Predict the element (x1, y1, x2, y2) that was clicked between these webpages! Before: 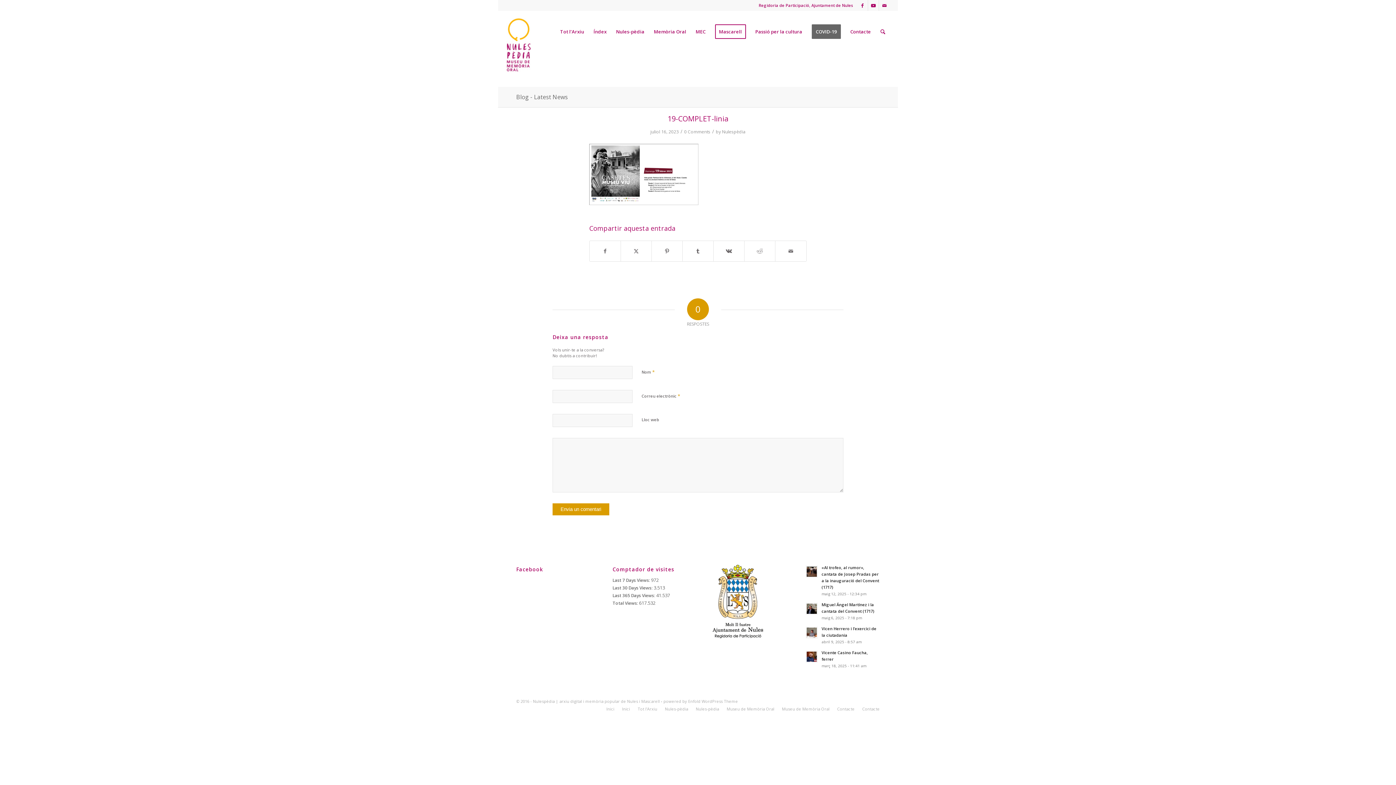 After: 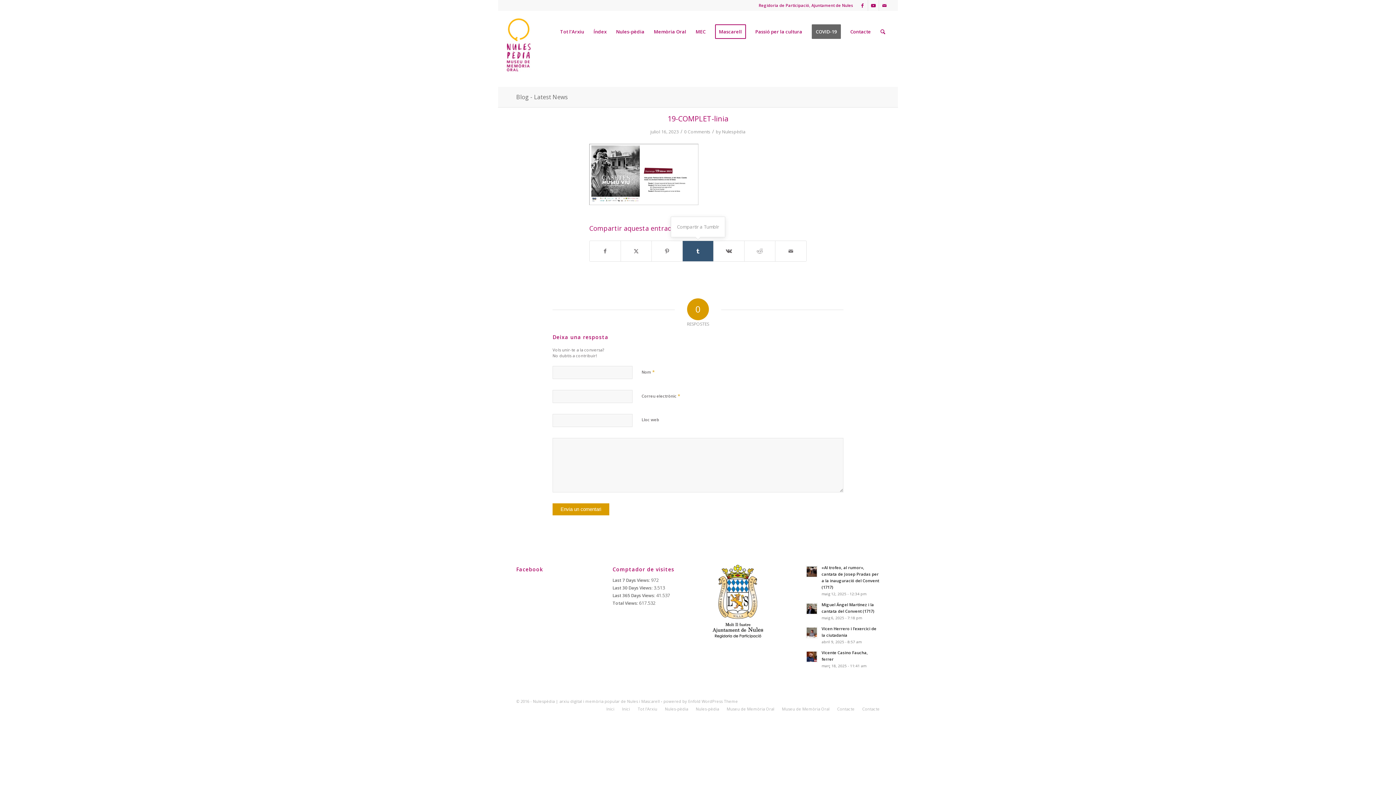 Action: label: Compartir a Tumblr bbox: (682, 241, 713, 261)